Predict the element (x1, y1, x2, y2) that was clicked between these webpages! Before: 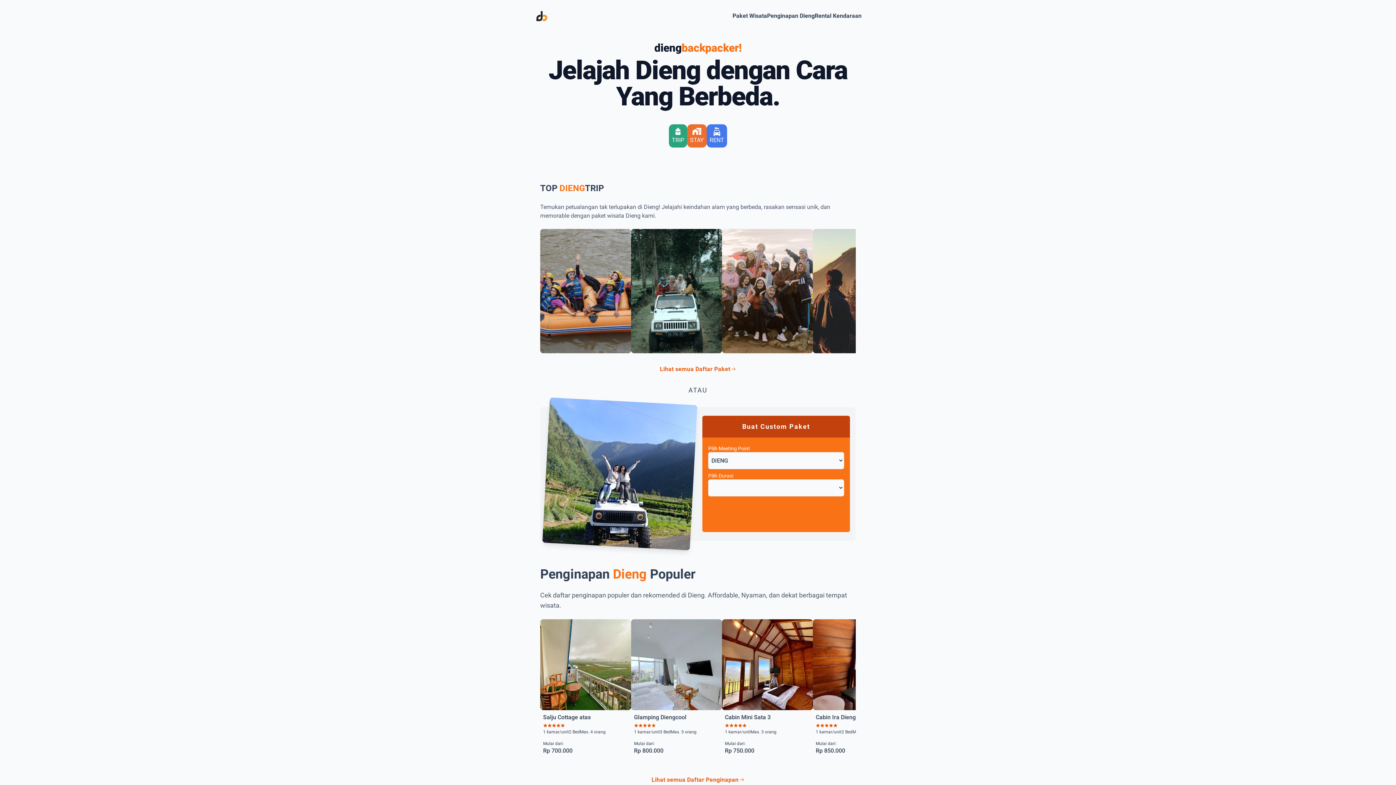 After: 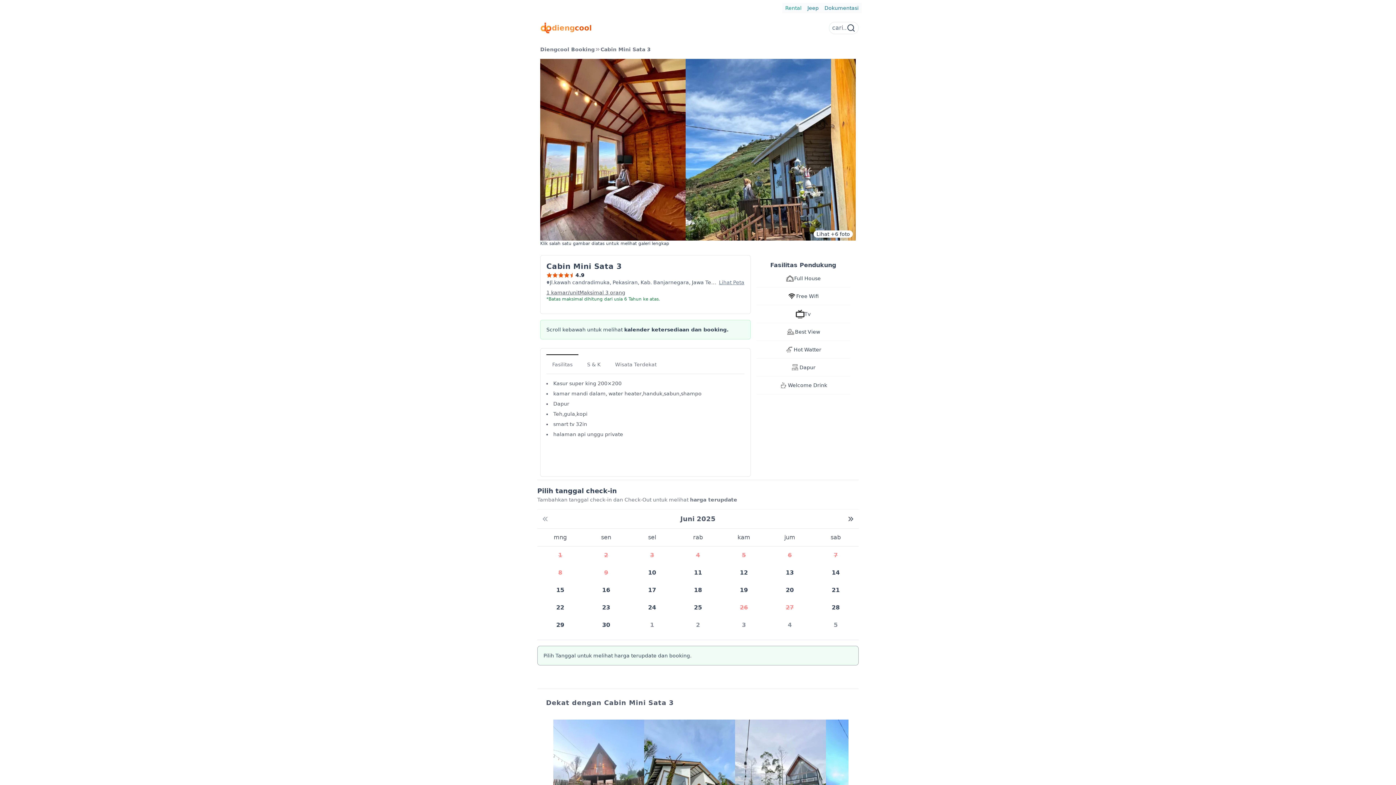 Action: bbox: (722, 619, 813, 758) label: Cabin Mini Sata 3
1 kamar/unit
Max. 3 orang
Mulai dari:
Rp 750.000